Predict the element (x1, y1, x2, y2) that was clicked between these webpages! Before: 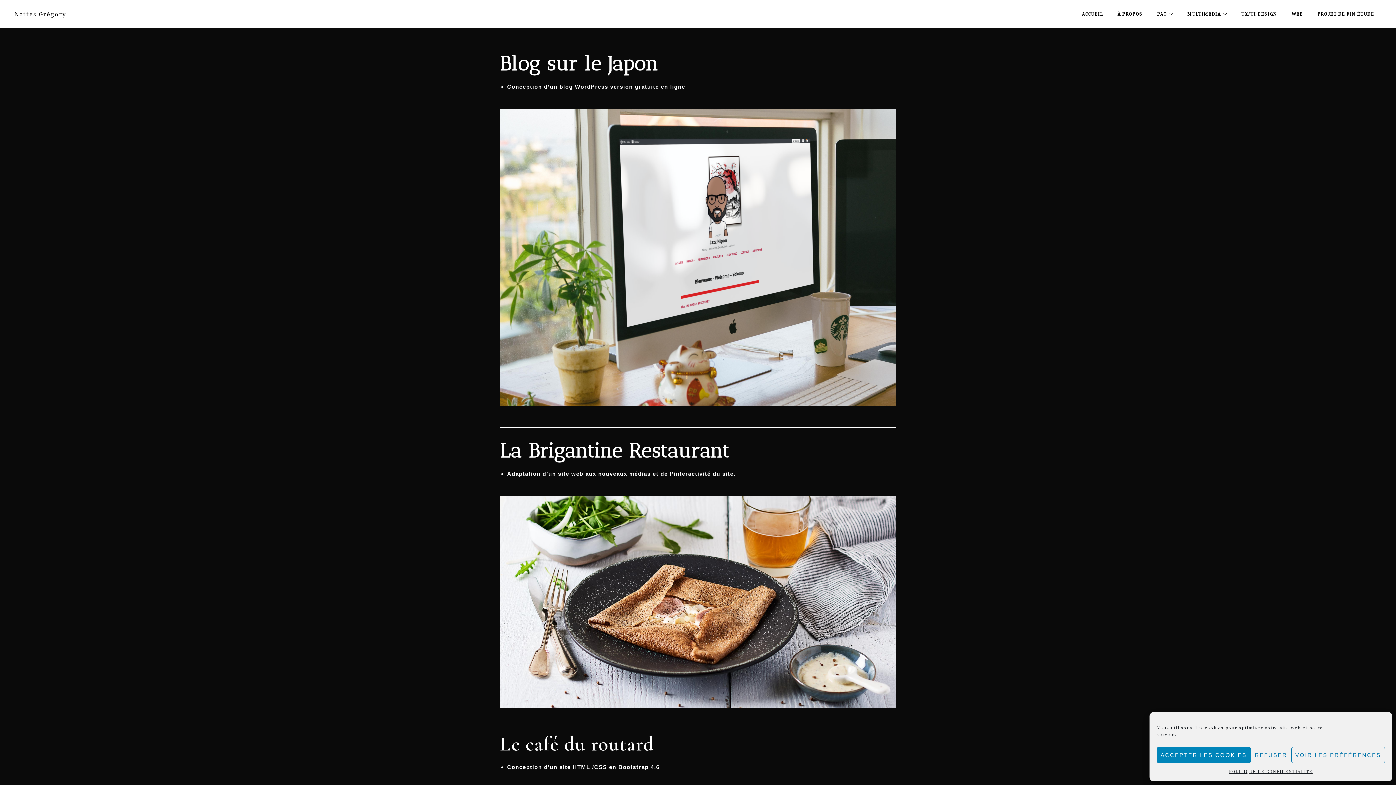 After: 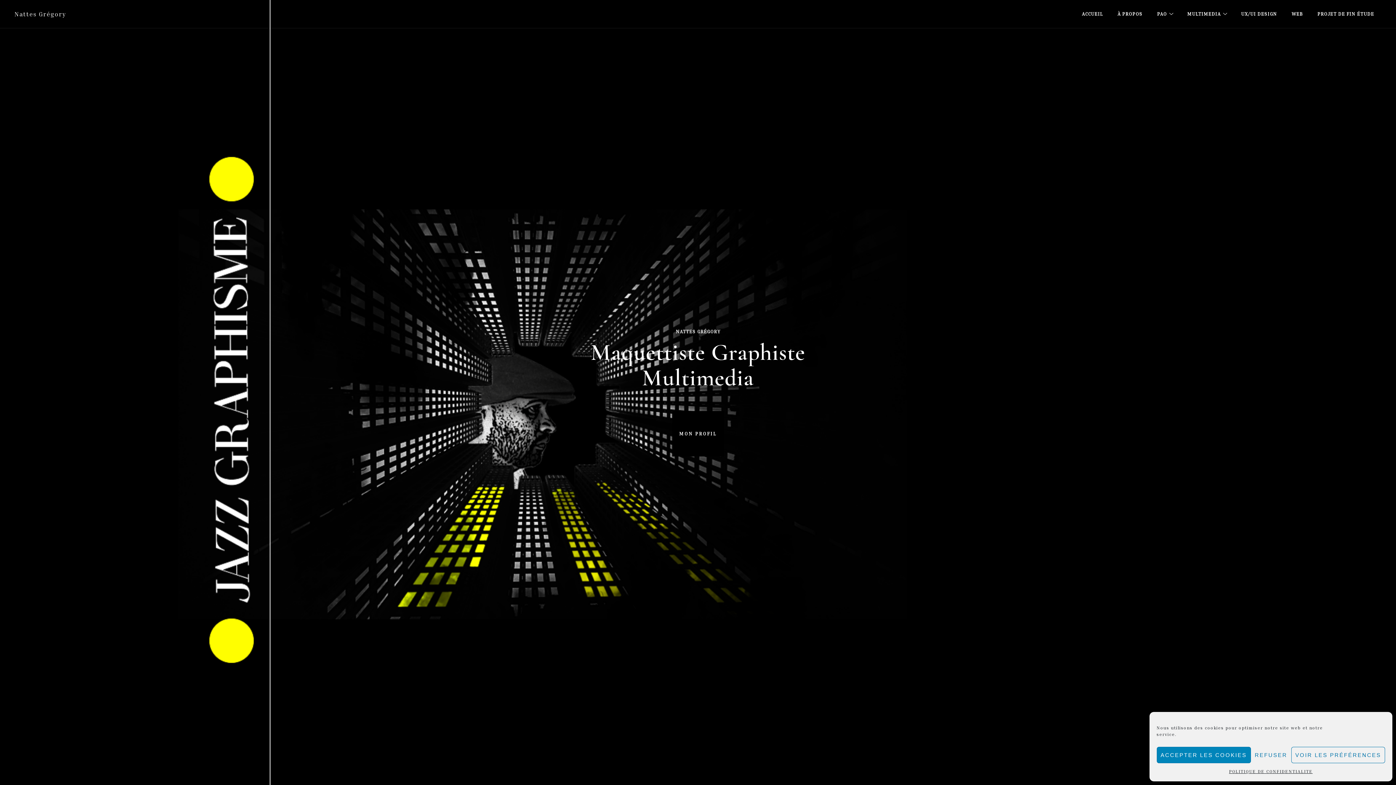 Action: label: ACCUEIL bbox: (1082, 0, 1110, 28)